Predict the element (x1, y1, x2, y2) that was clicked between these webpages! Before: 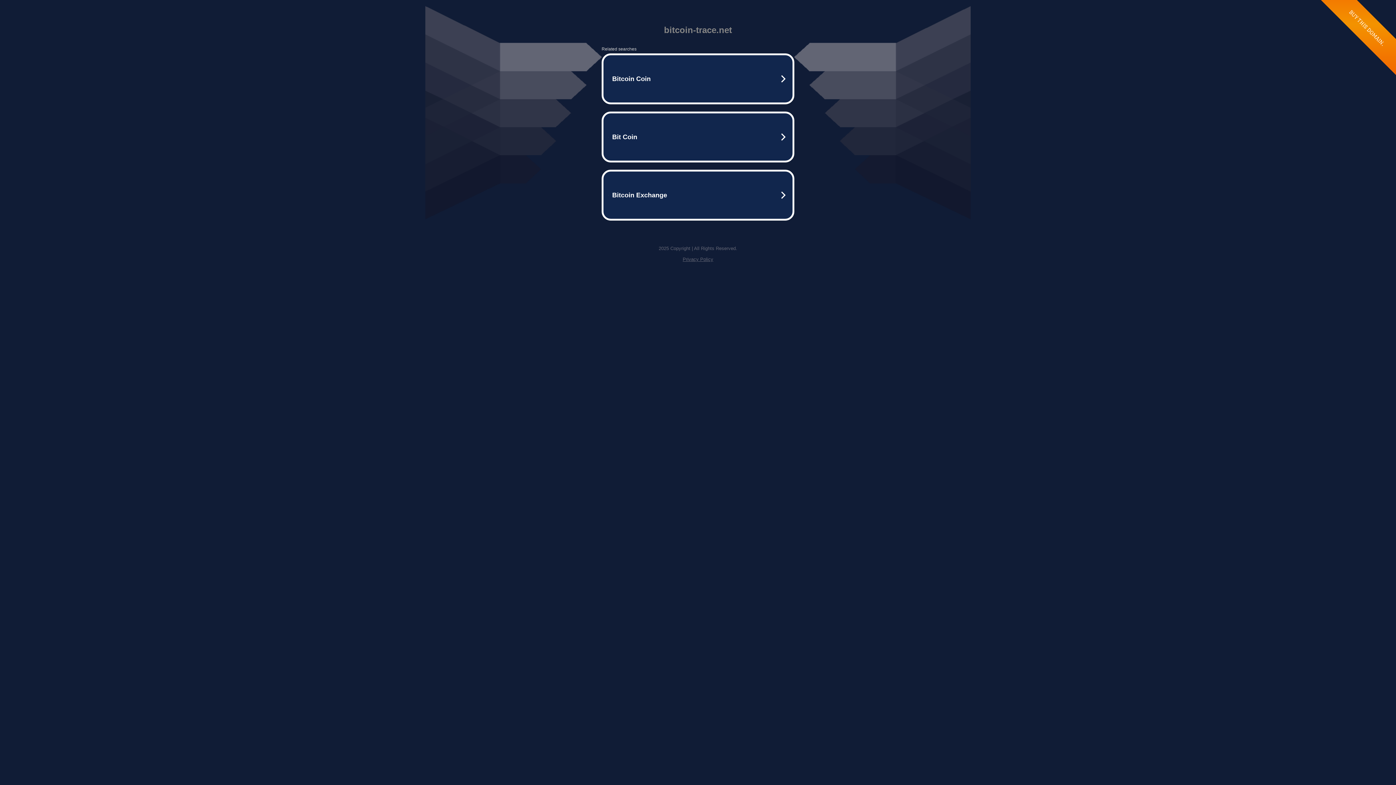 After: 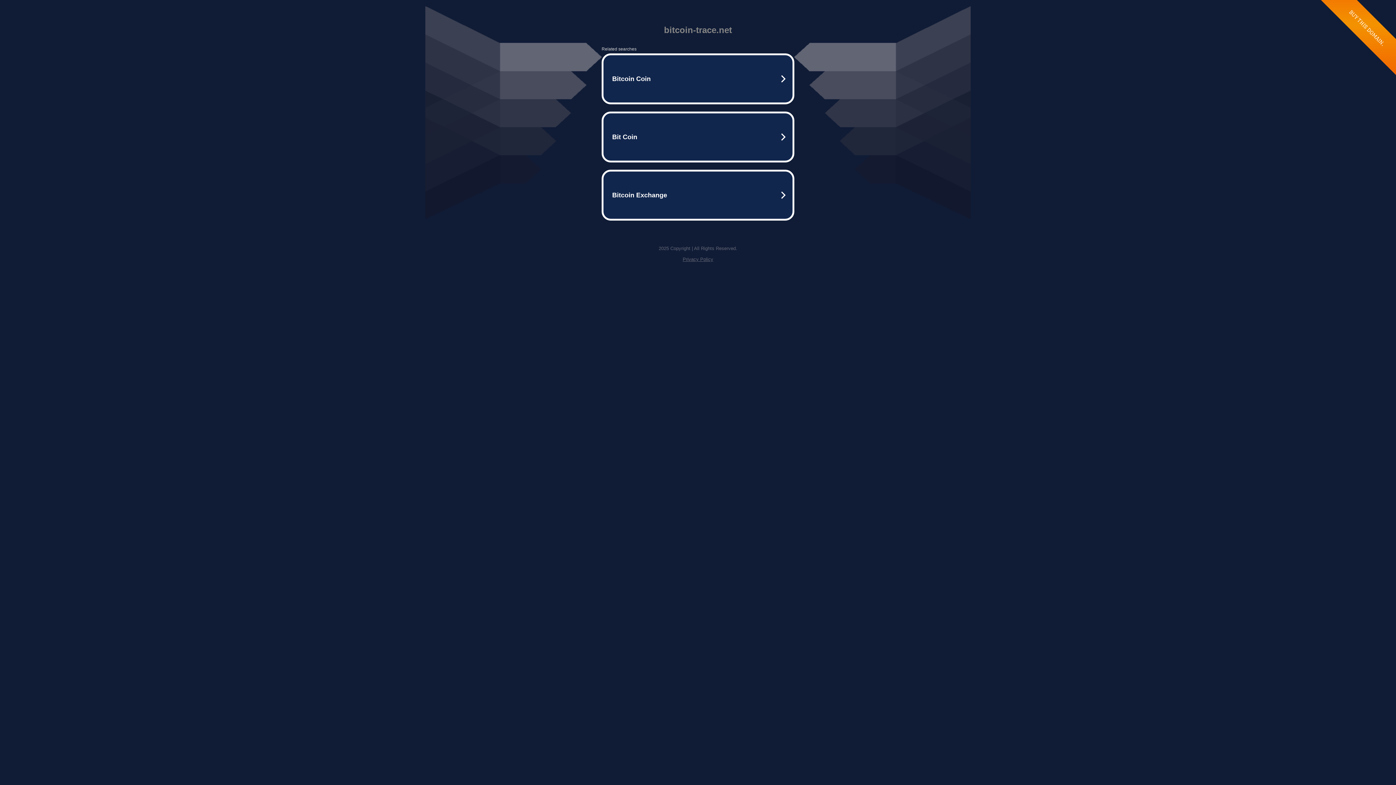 Action: label: Privacy Policy bbox: (682, 256, 713, 262)